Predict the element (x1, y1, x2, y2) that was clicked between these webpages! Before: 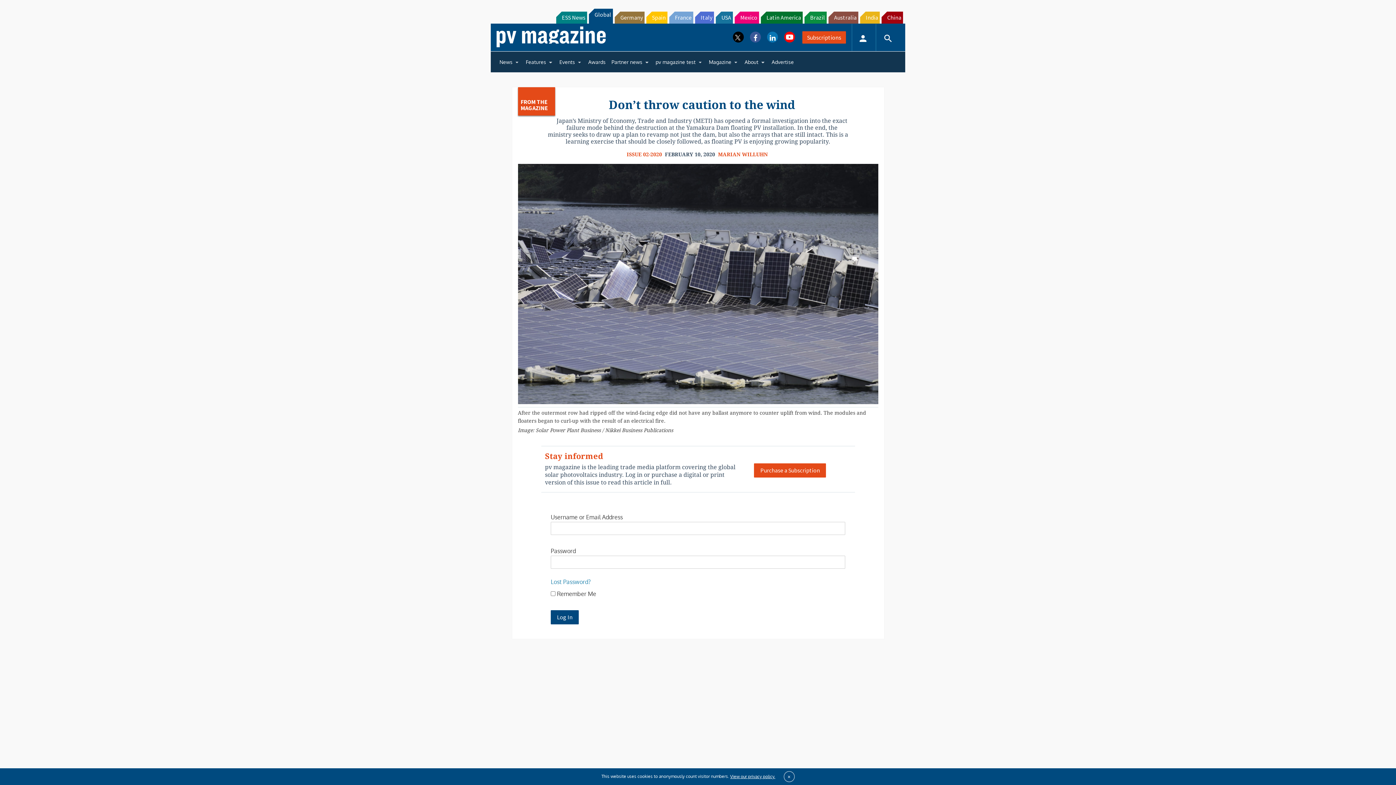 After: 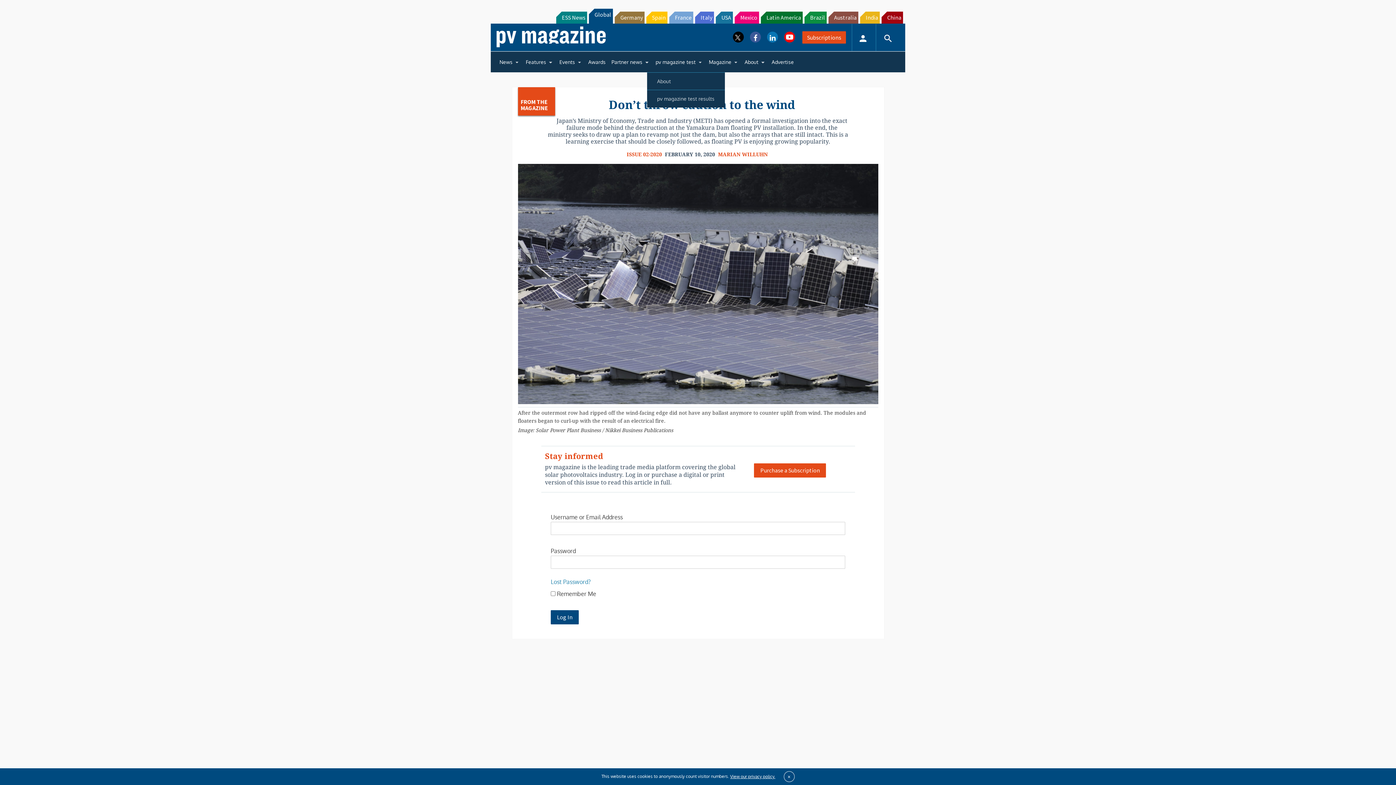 Action: label: pv magazine test bbox: (652, 54, 706, 69)